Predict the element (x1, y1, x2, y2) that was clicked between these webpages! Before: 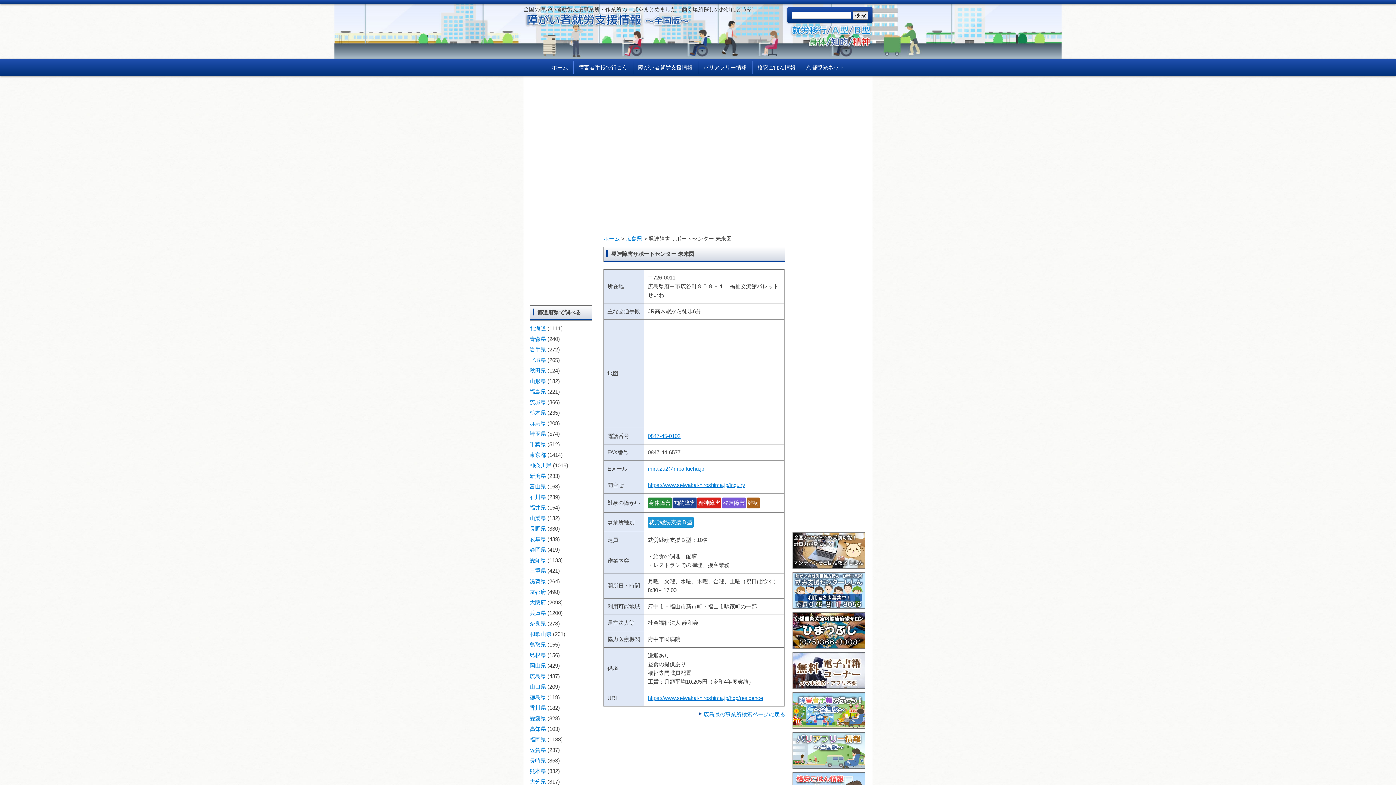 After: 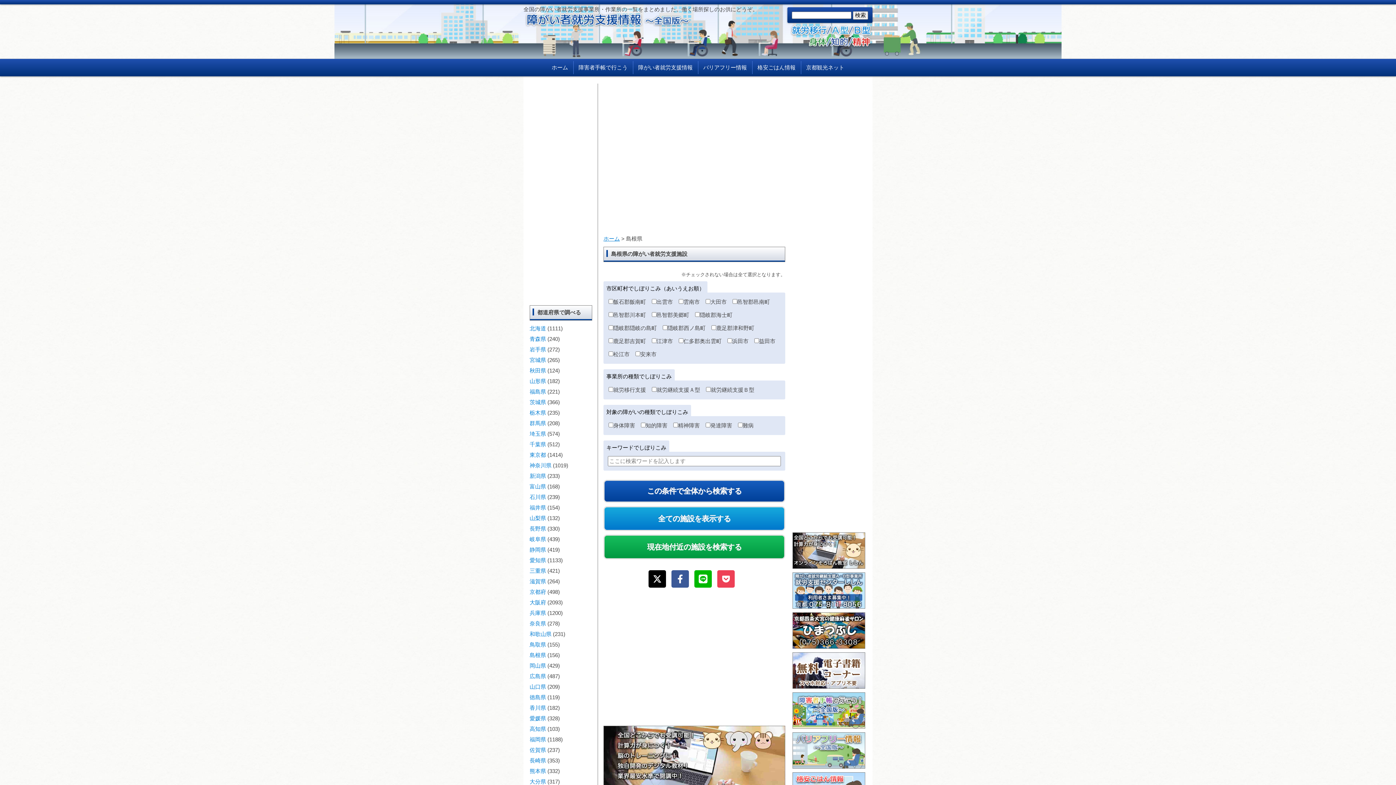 Action: bbox: (529, 652, 546, 658) label: 島根県